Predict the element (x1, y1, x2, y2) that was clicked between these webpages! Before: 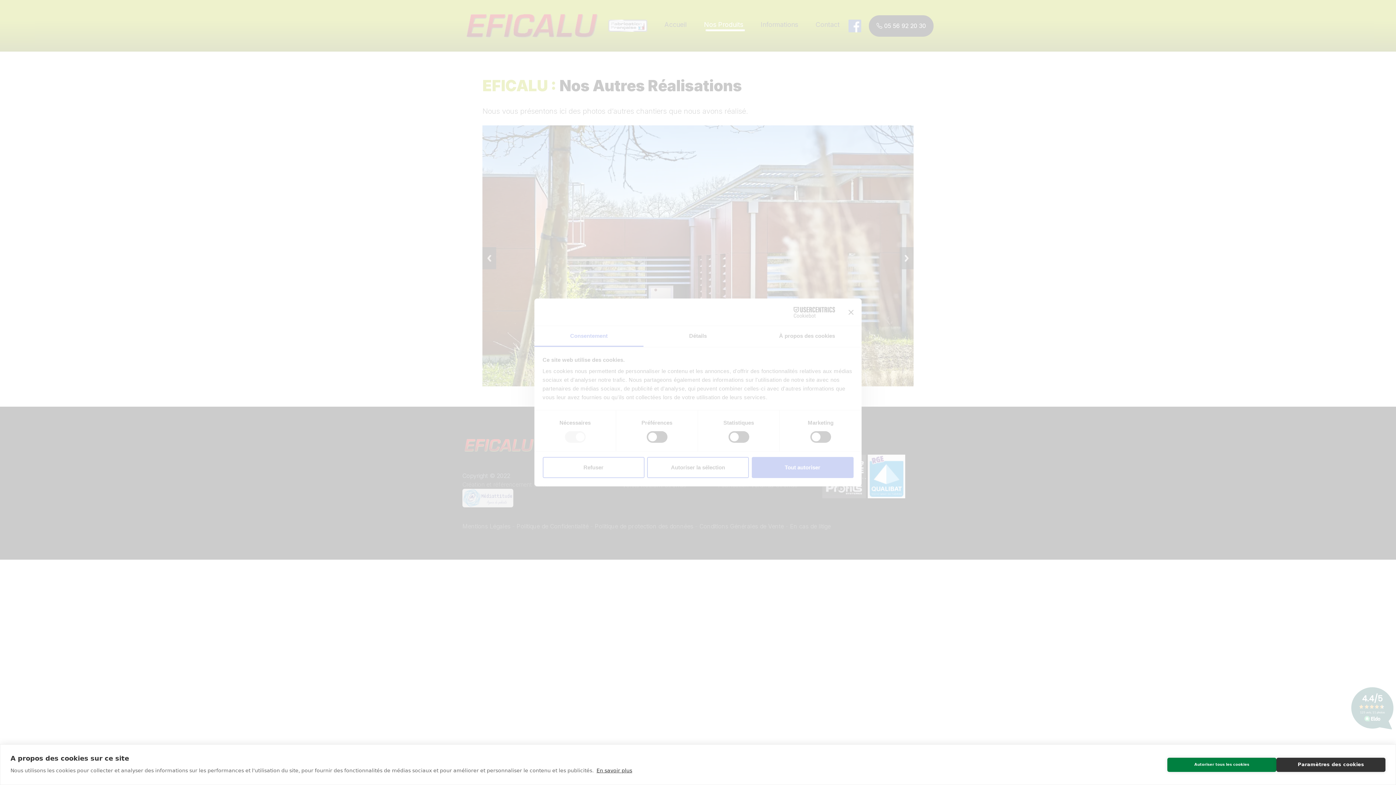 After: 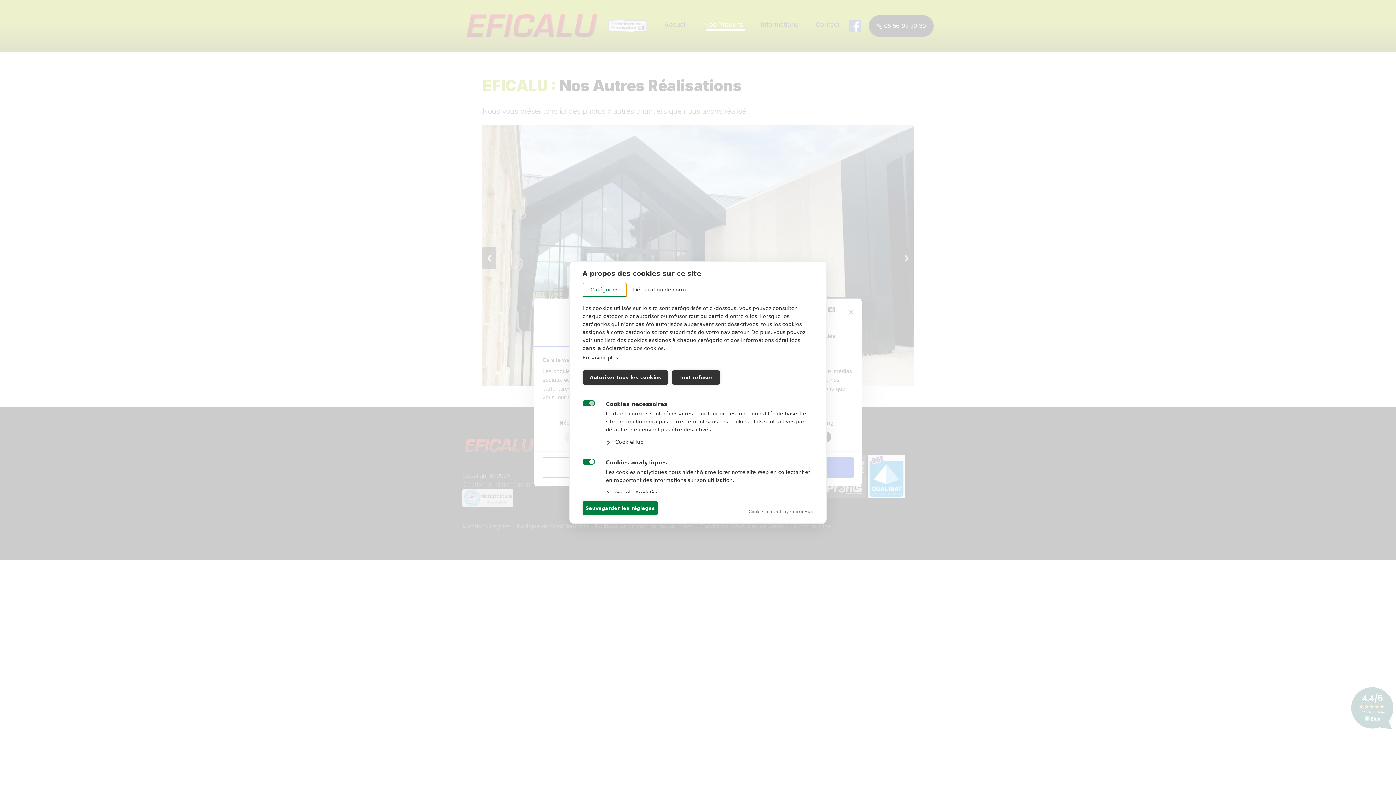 Action: label: Paramètres des cookies bbox: (1276, 758, 1385, 772)